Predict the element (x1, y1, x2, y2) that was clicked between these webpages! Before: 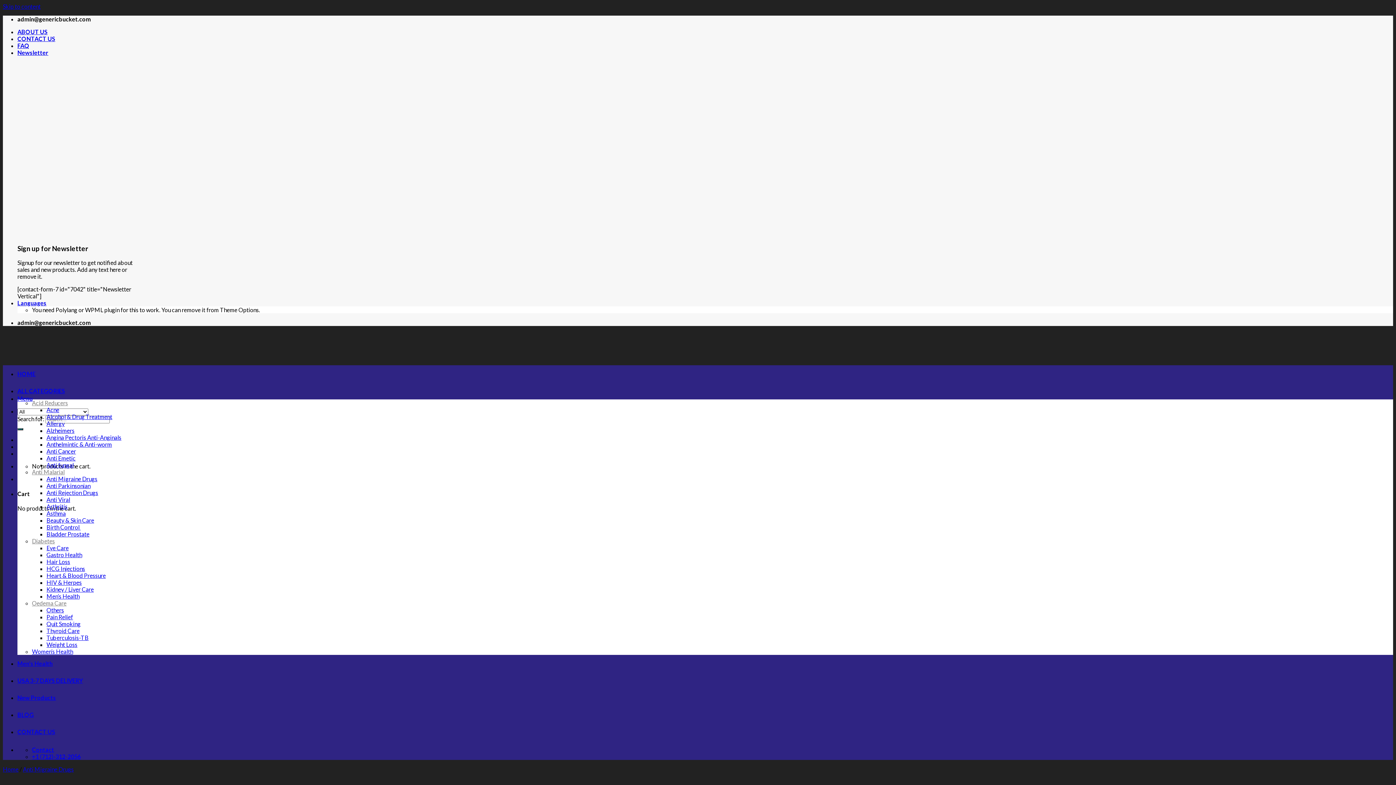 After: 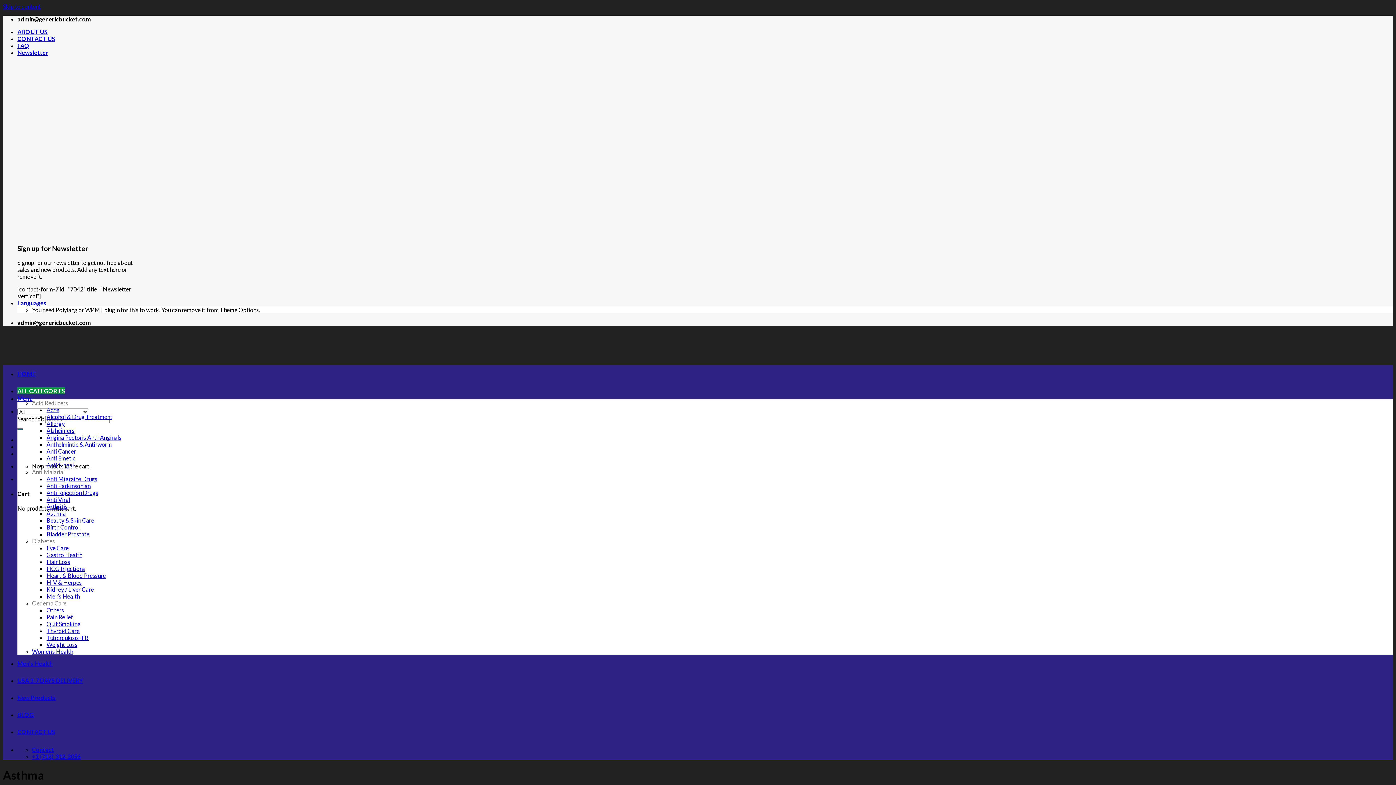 Action: bbox: (46, 510, 65, 517) label: Asthma